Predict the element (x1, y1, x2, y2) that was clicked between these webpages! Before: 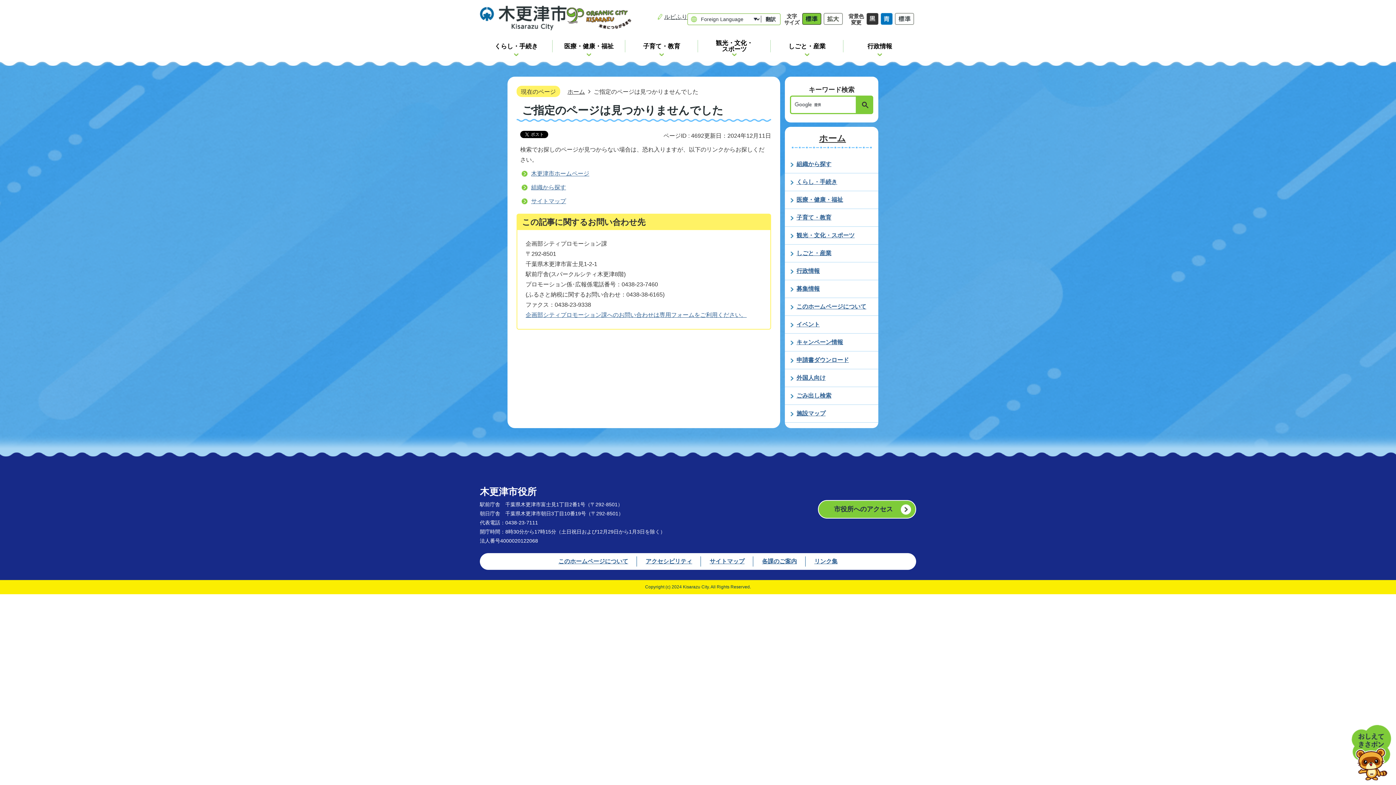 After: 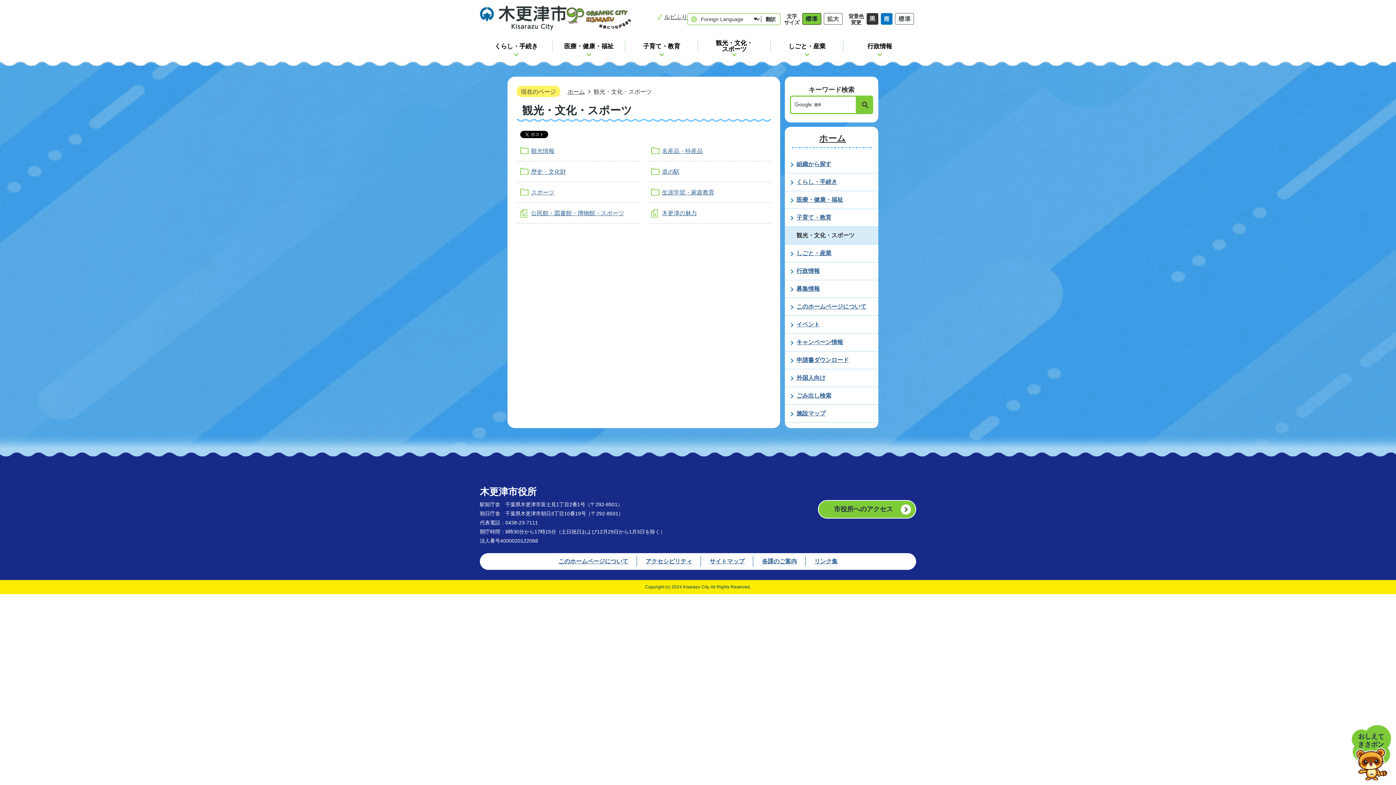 Action: label: 観光・文化・スポーツ bbox: (785, 226, 878, 244)